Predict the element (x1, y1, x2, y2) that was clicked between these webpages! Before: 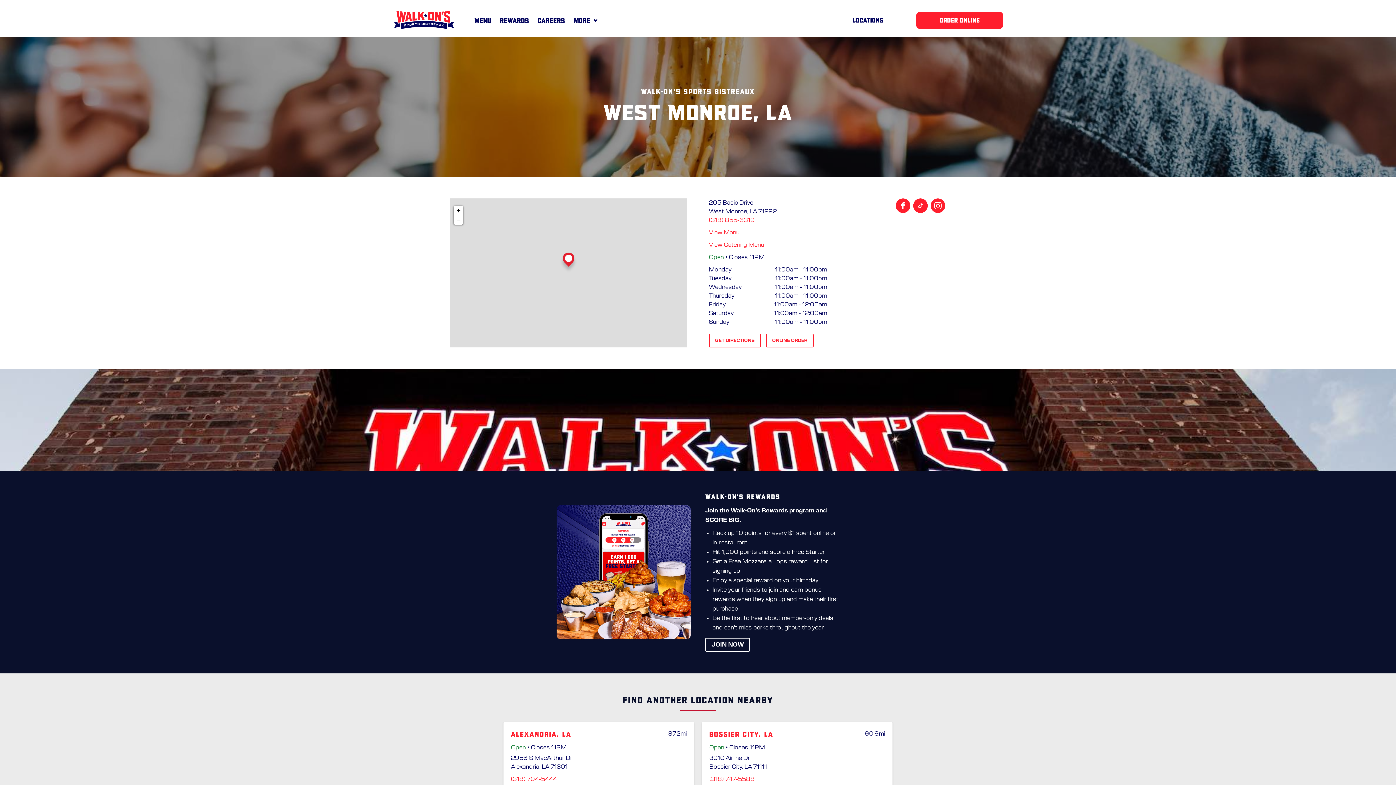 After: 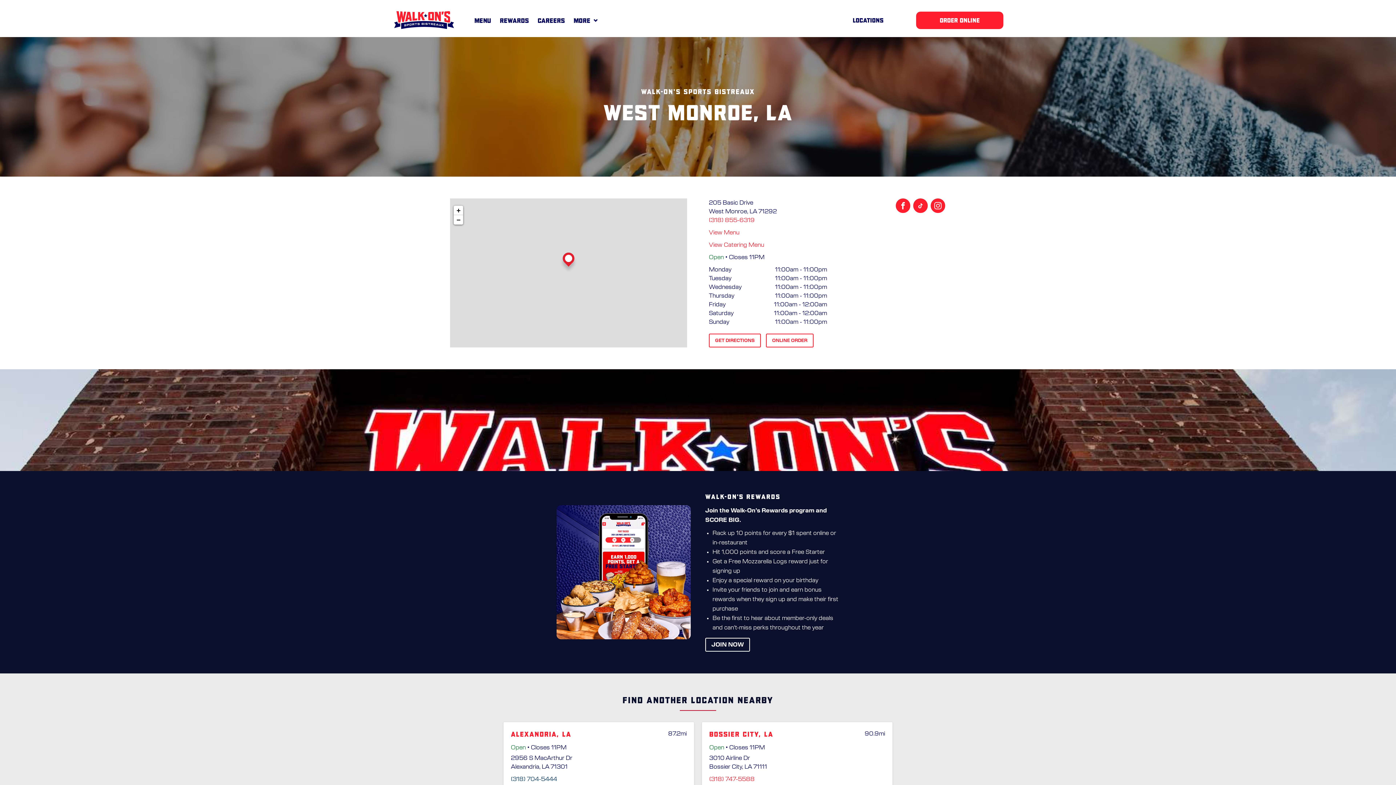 Action: bbox: (511, 776, 557, 782) label: (318) 704-5444